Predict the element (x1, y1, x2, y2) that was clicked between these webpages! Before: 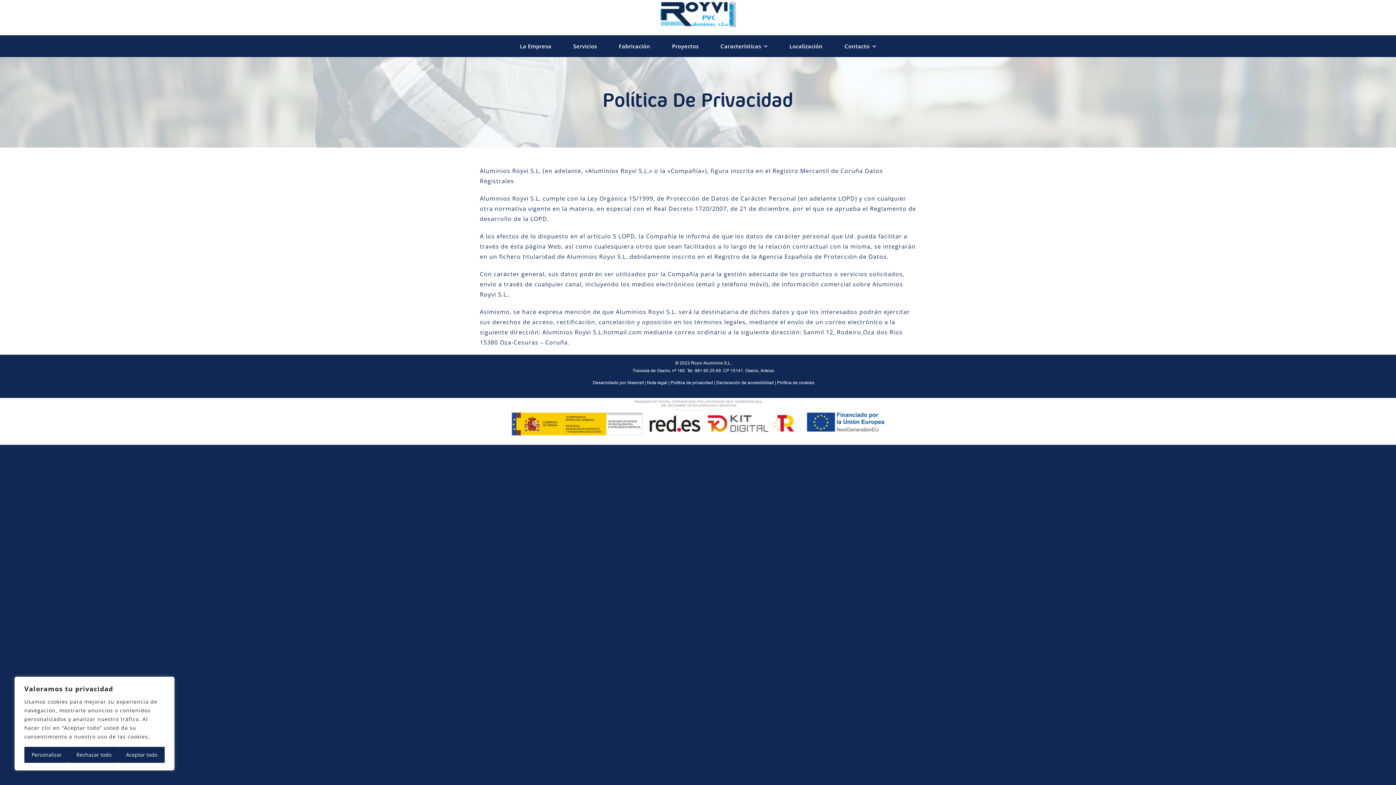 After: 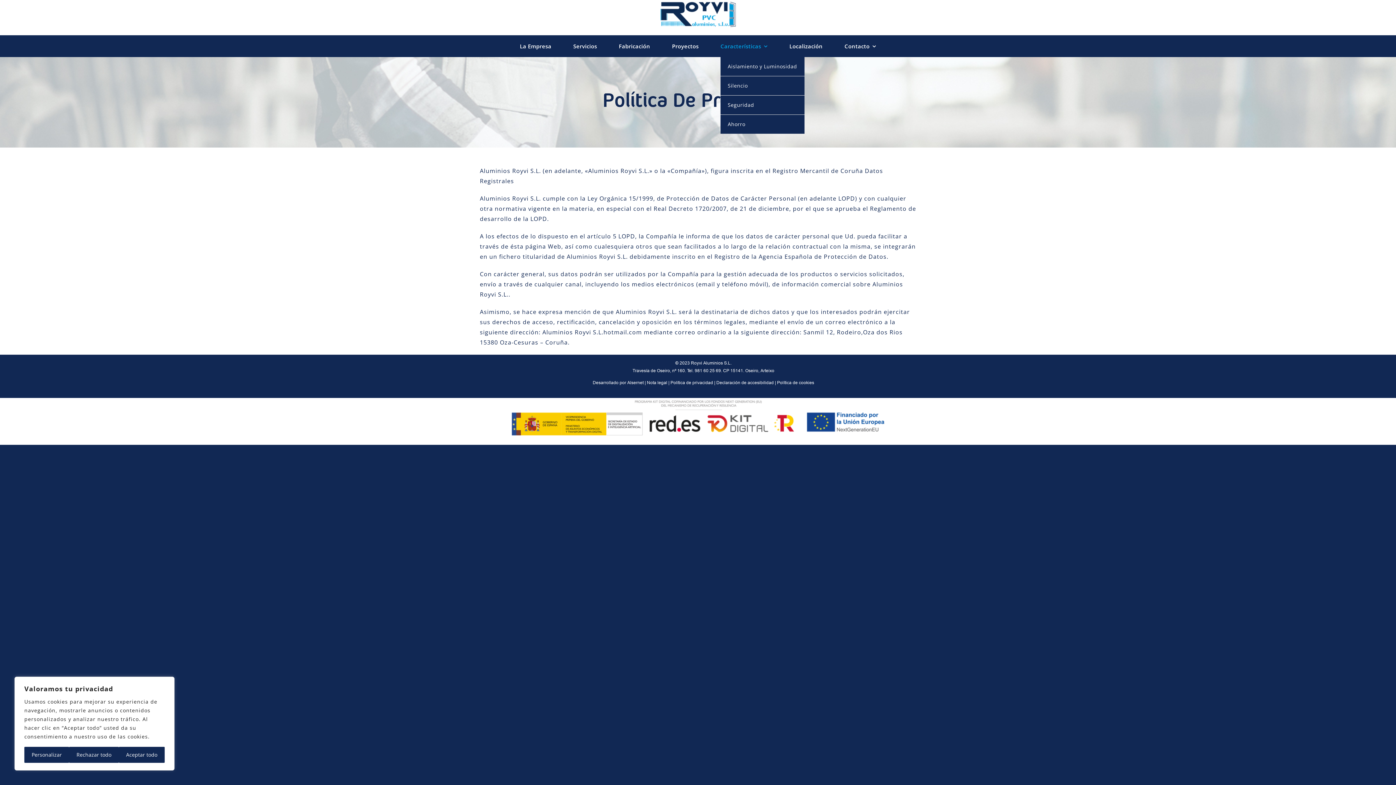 Action: bbox: (720, 35, 767, 57) label: Características